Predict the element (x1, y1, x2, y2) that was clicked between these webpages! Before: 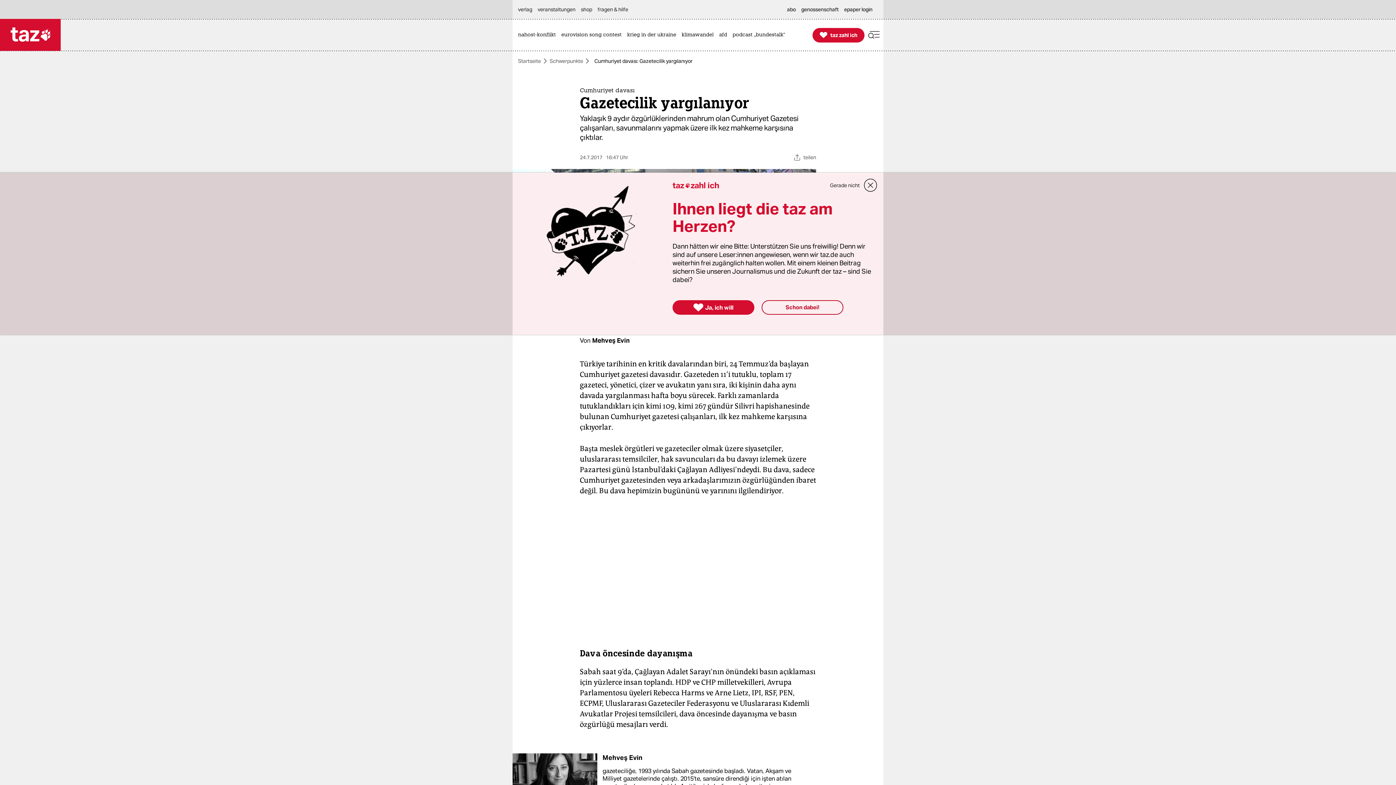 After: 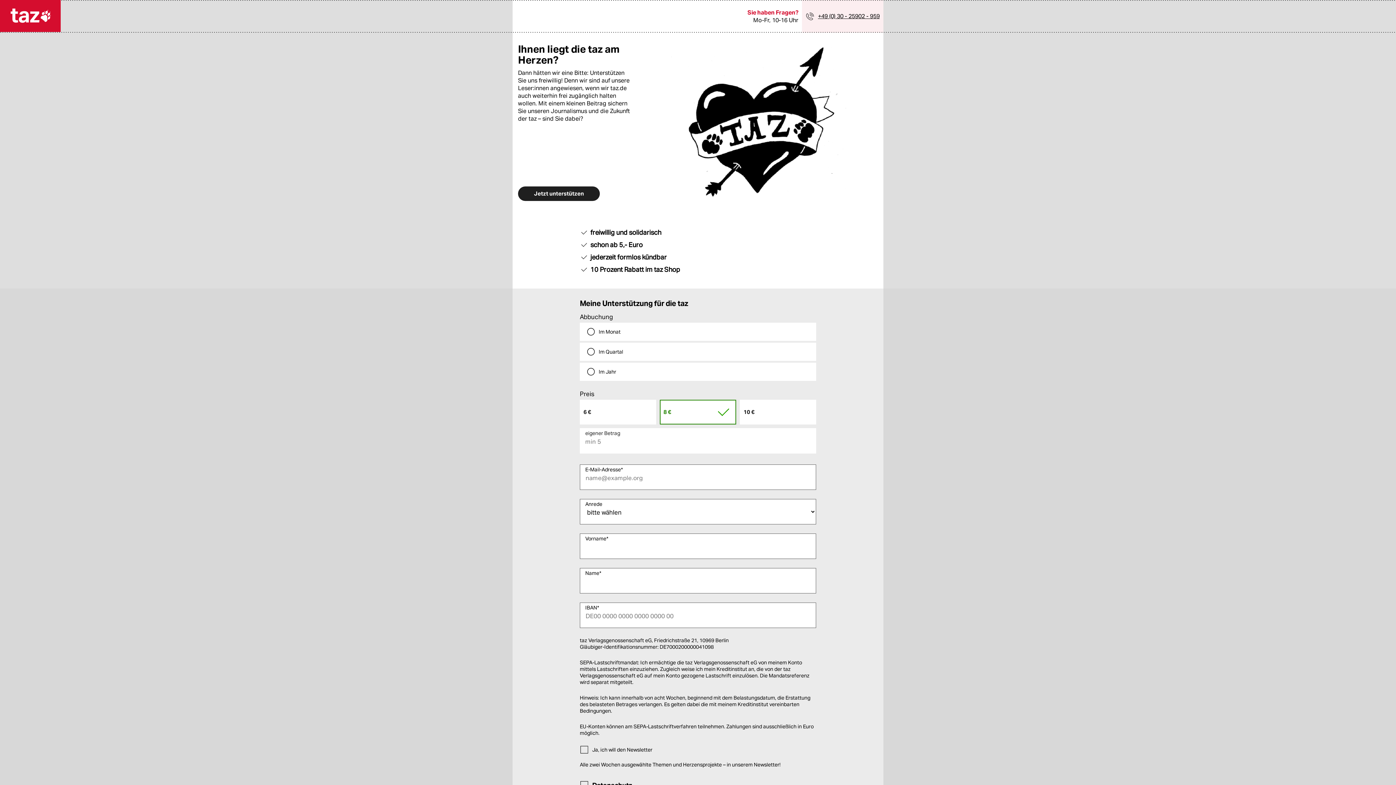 Action: label: 
Ja, ich will bbox: (672, 300, 754, 314)